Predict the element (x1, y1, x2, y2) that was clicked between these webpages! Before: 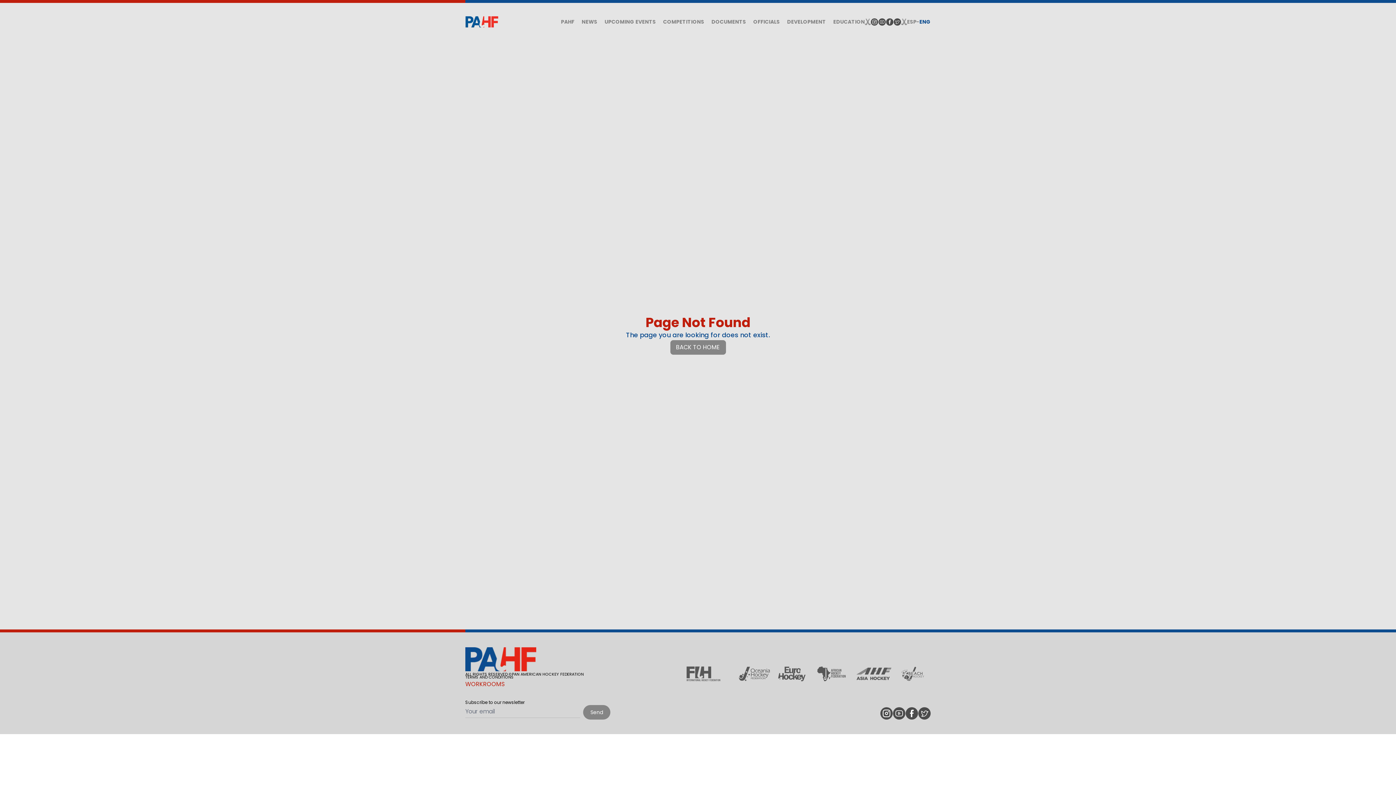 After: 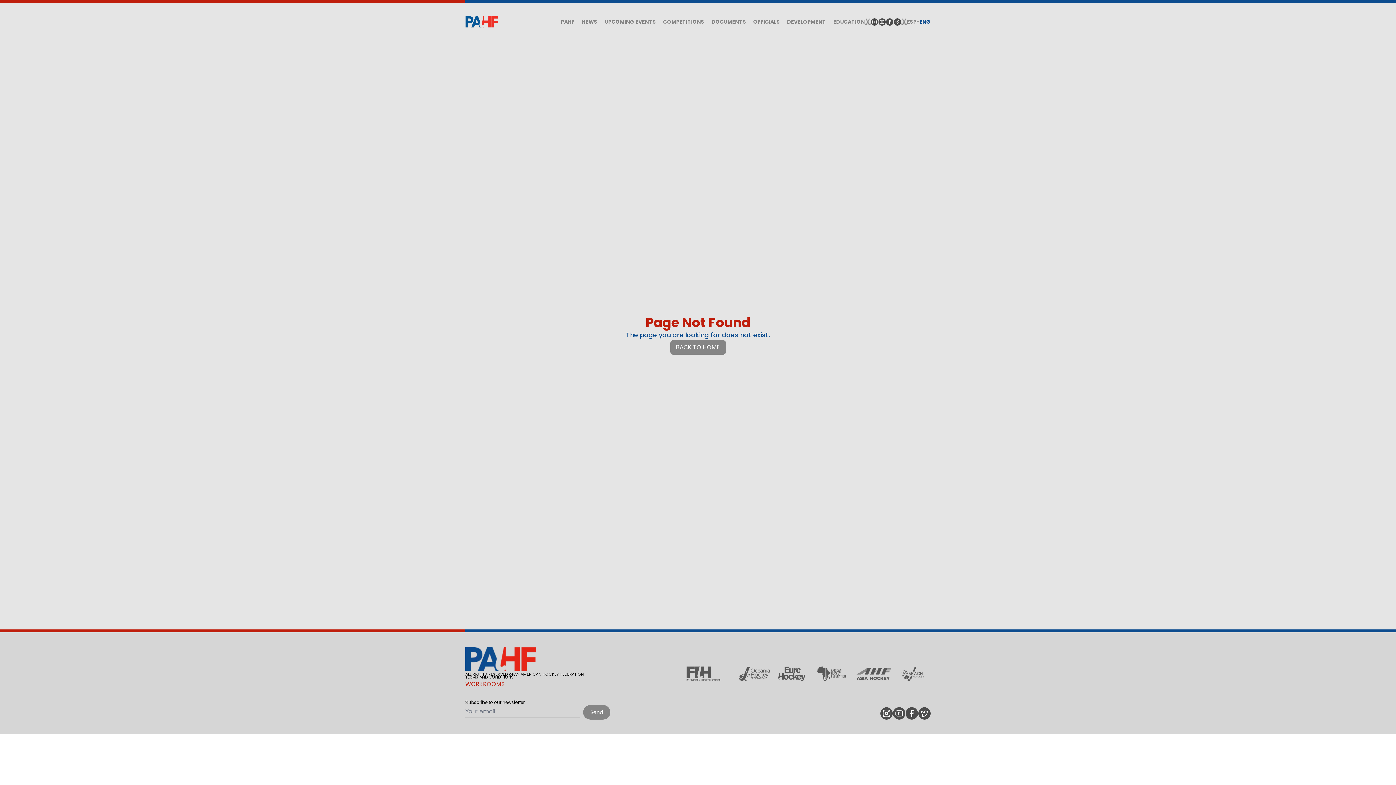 Action: bbox: (905, 707, 918, 720)